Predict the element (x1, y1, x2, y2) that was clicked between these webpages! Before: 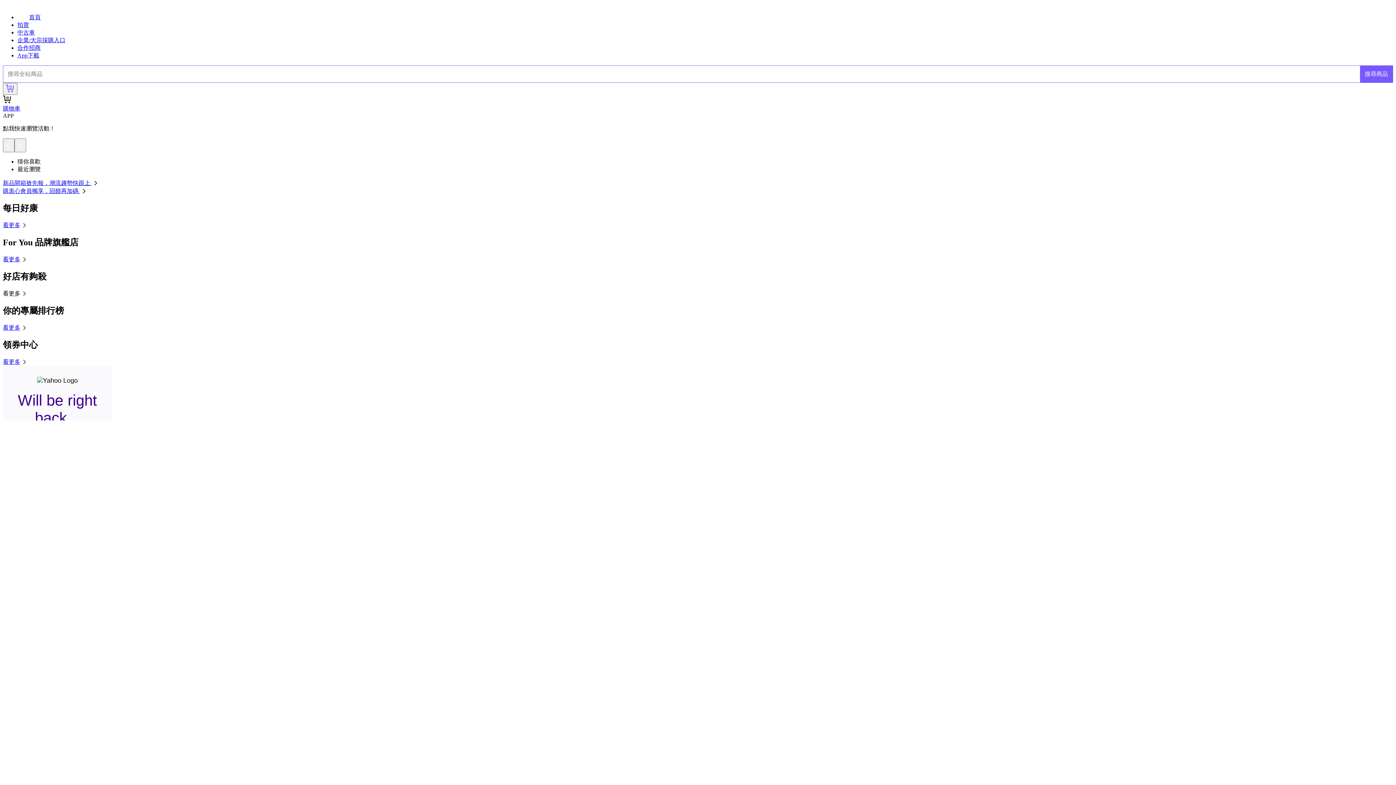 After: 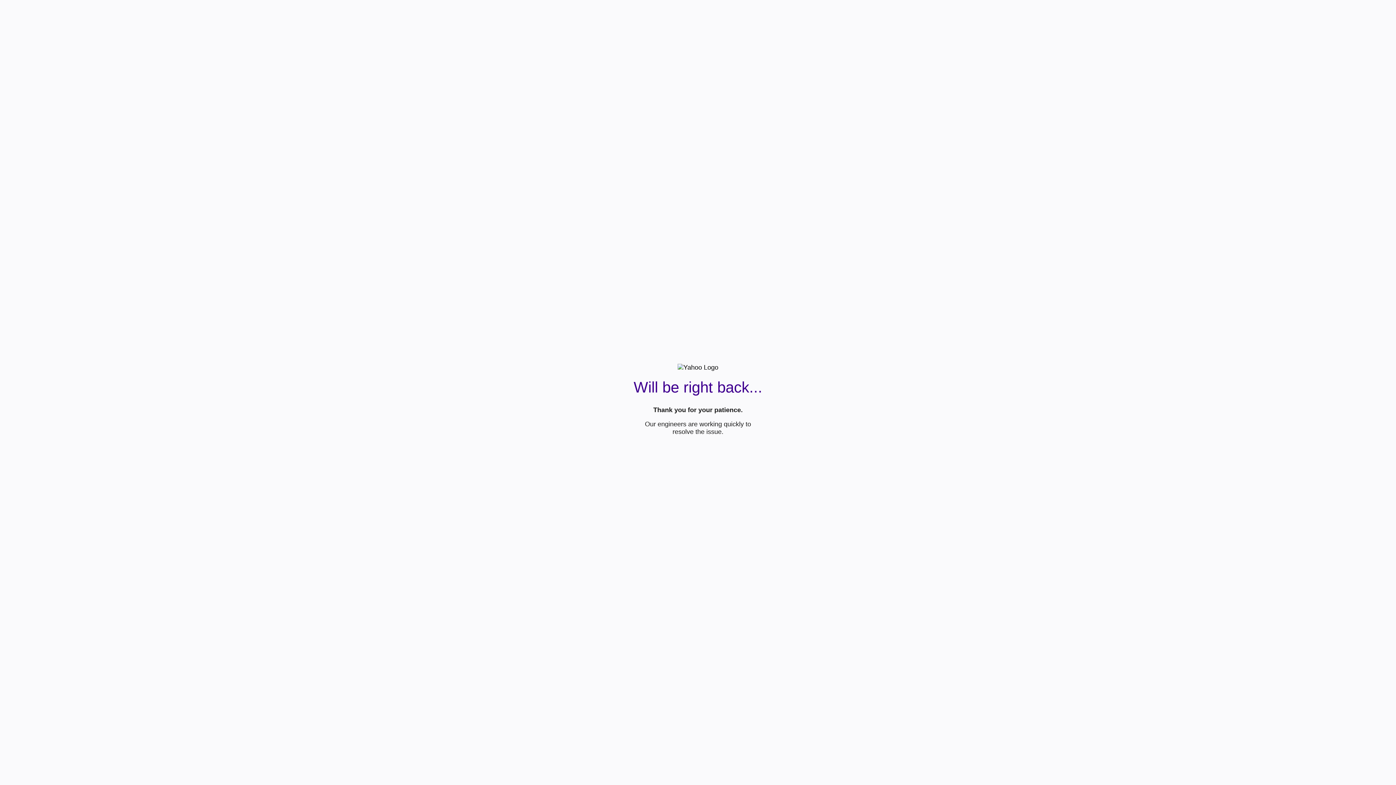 Action: label: 企業/大宗採購入口 bbox: (17, 37, 65, 43)